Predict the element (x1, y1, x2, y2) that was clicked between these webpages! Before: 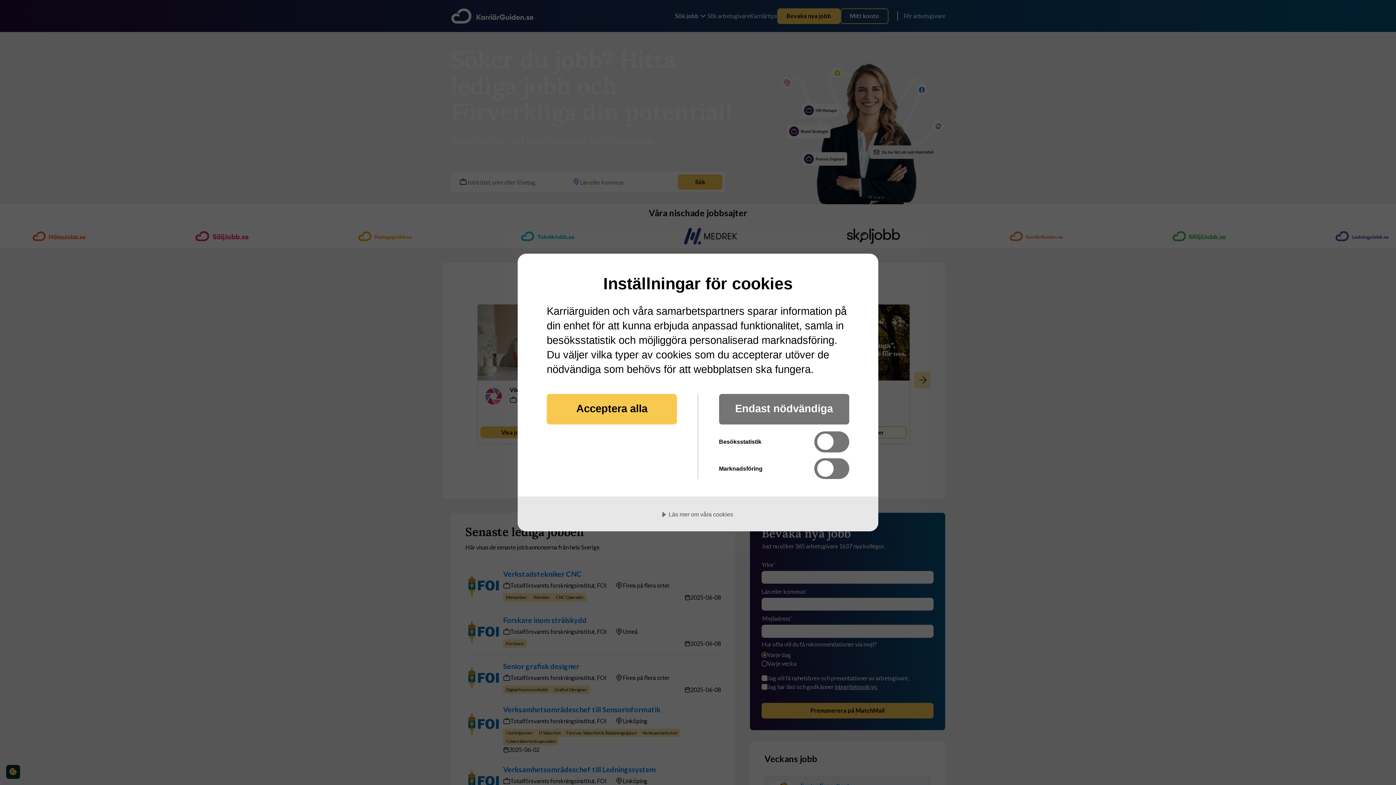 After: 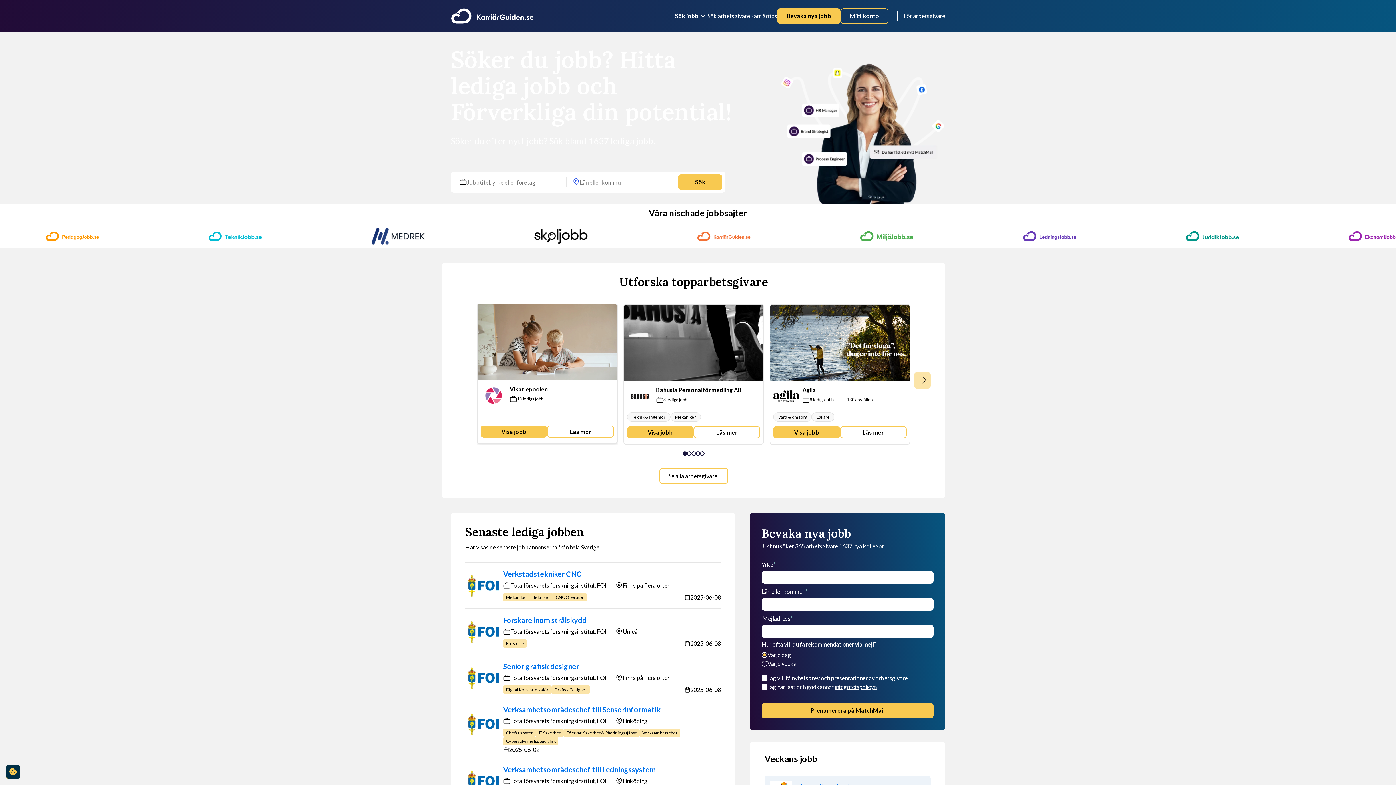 Action: bbox: (546, 394, 677, 424) label: Acceptera alla